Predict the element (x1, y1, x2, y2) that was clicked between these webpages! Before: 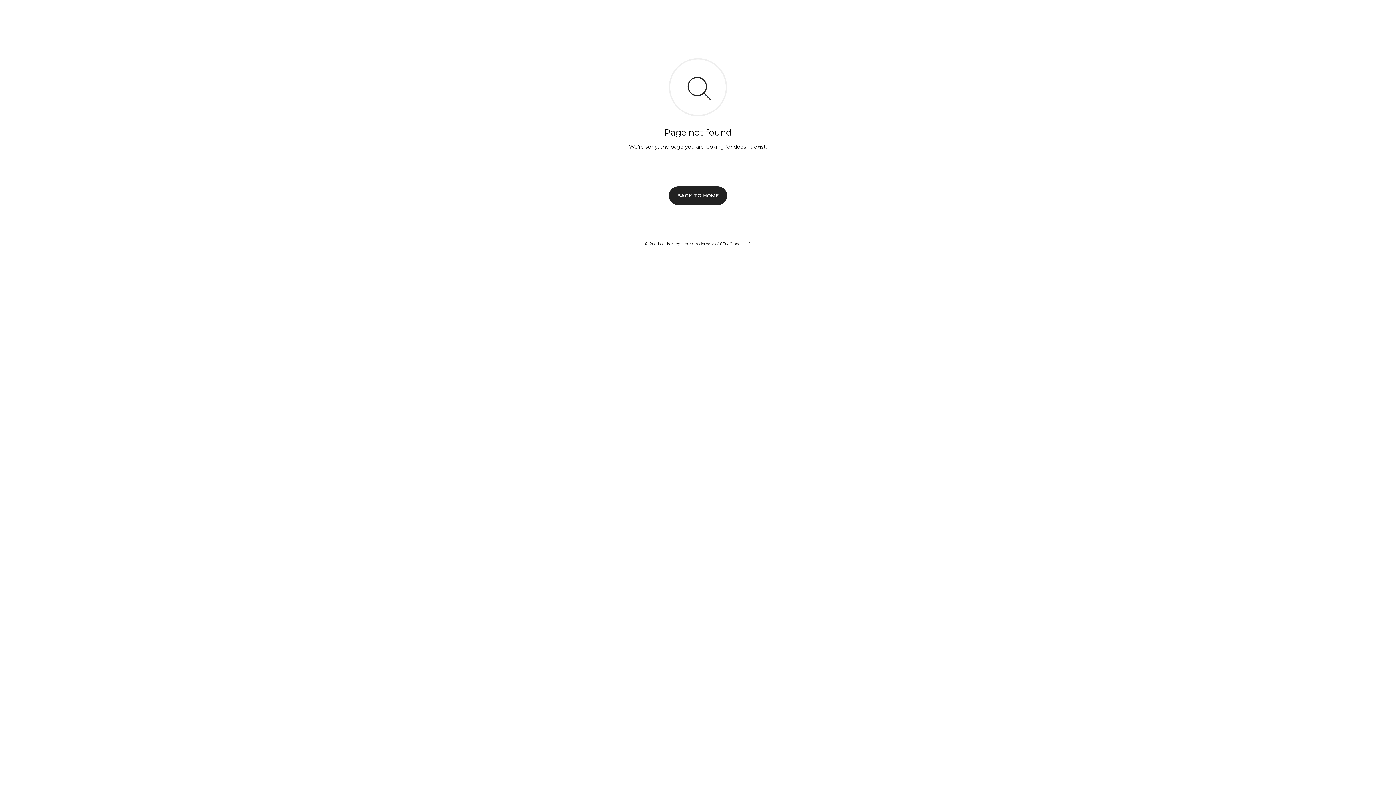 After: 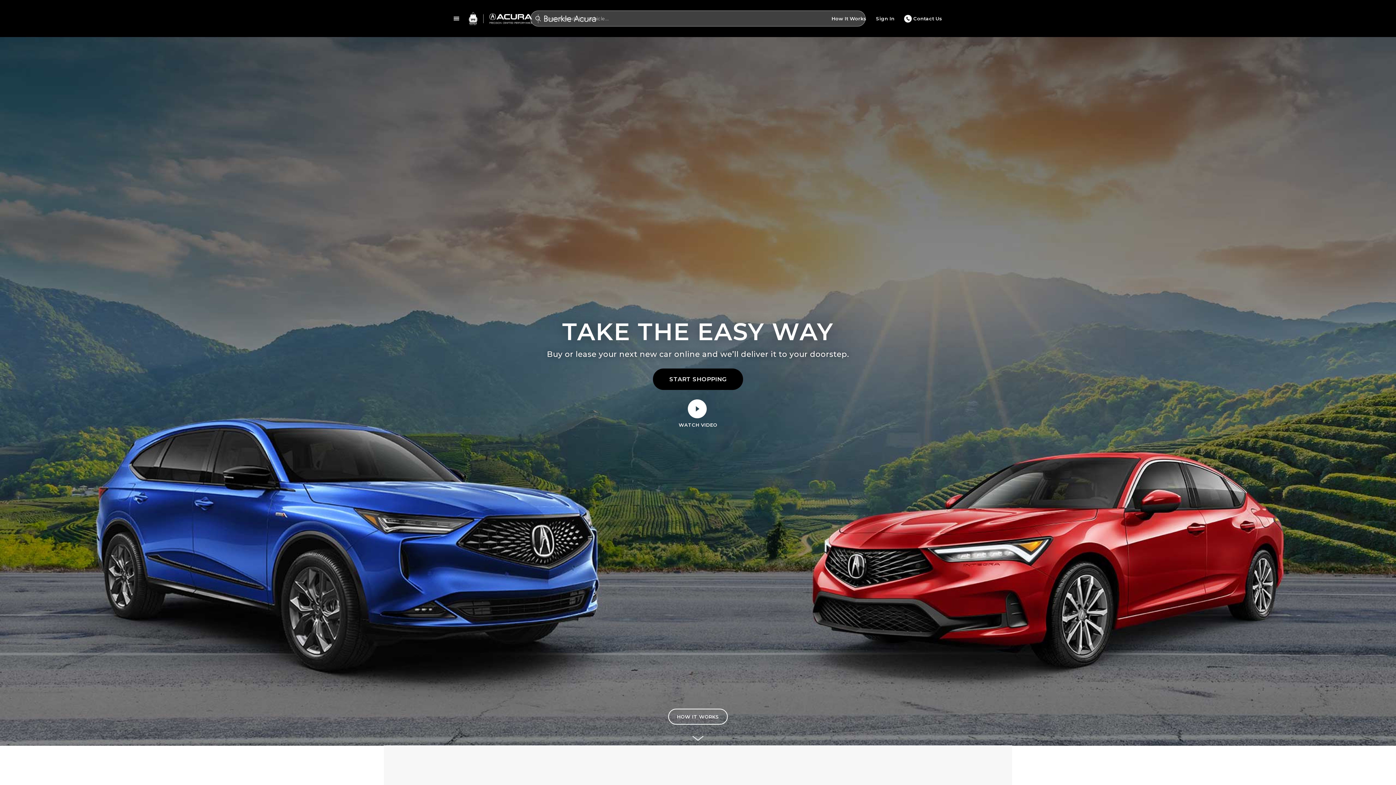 Action: label: BACK TO HOME bbox: (669, 186, 727, 204)